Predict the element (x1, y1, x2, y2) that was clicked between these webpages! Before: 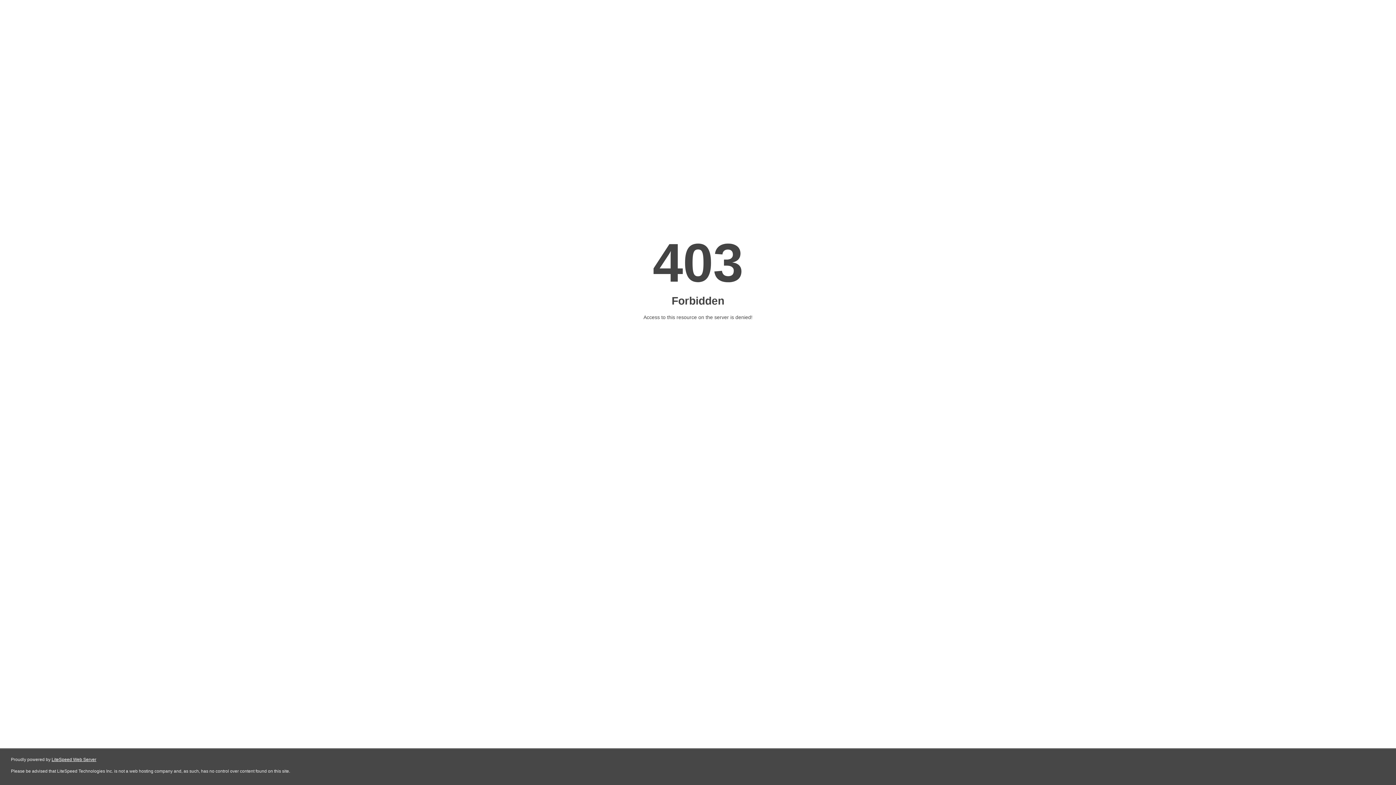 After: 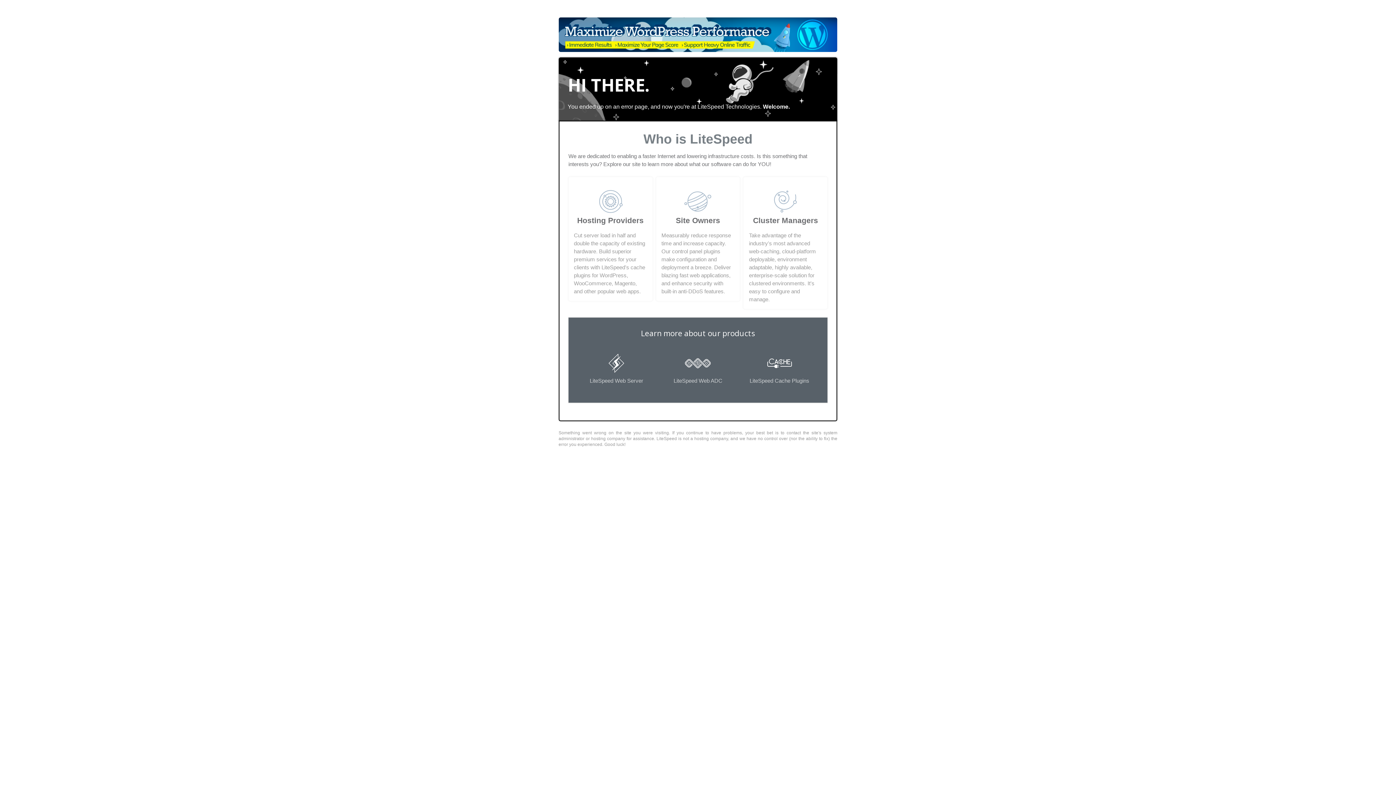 Action: bbox: (51, 757, 96, 762) label: LiteSpeed Web Server